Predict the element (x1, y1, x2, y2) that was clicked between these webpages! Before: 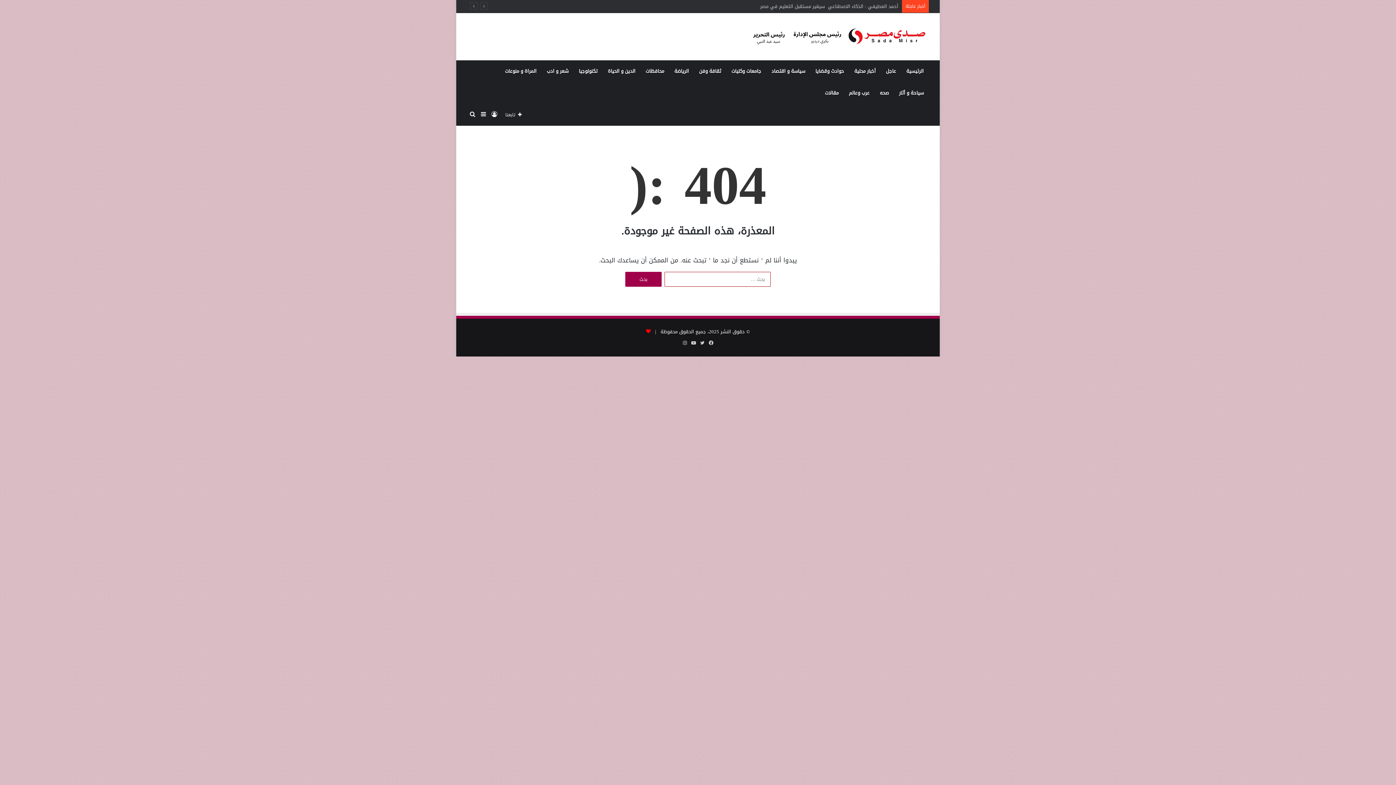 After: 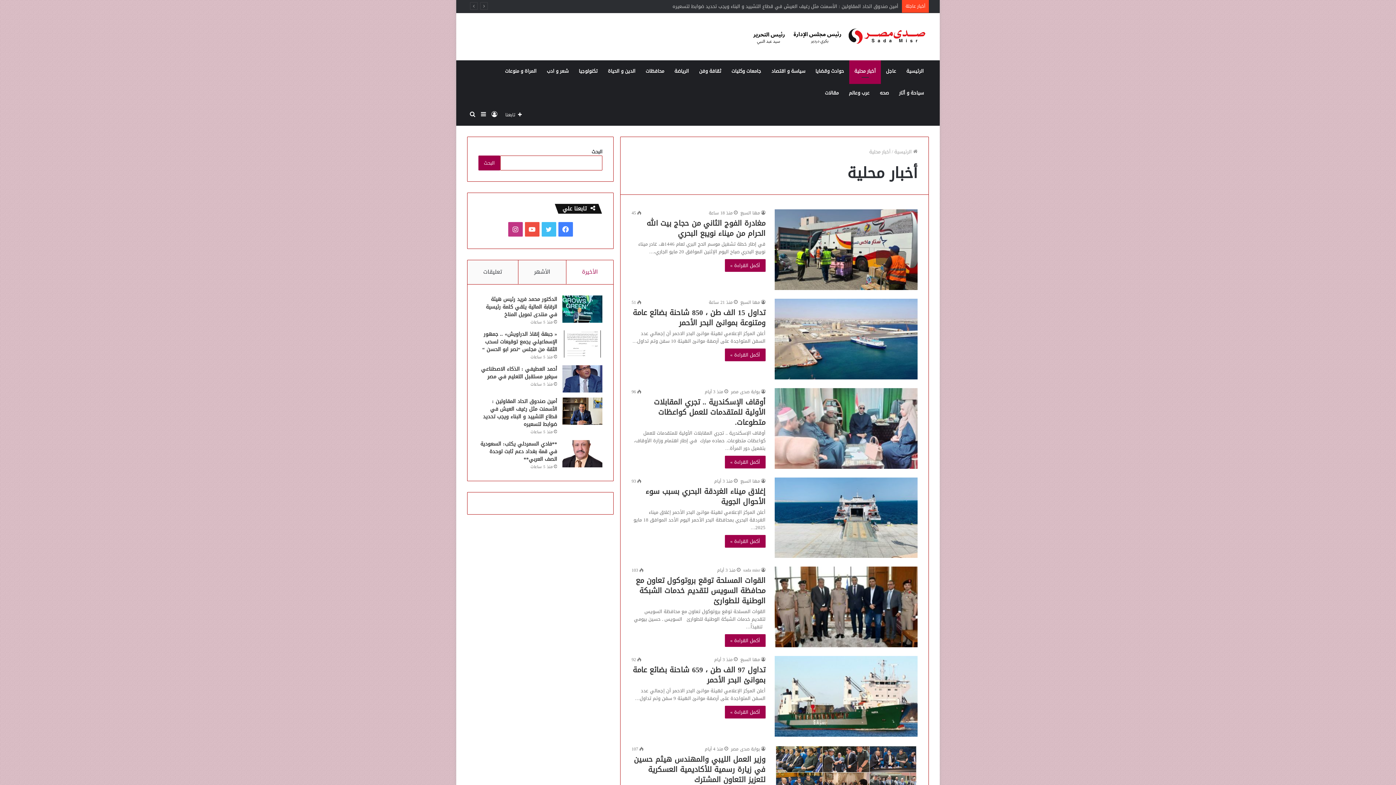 Action: bbox: (849, 60, 881, 82) label: أخبار محلية